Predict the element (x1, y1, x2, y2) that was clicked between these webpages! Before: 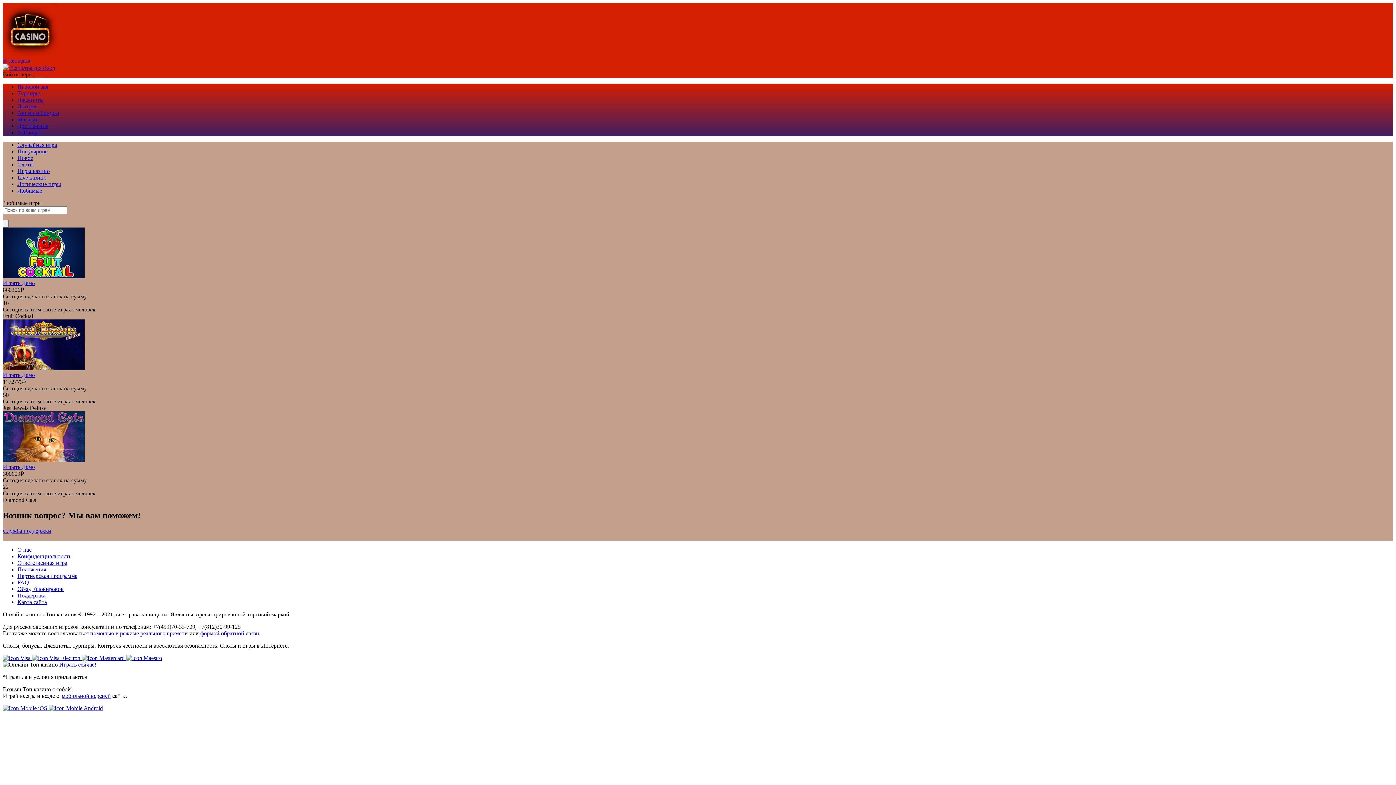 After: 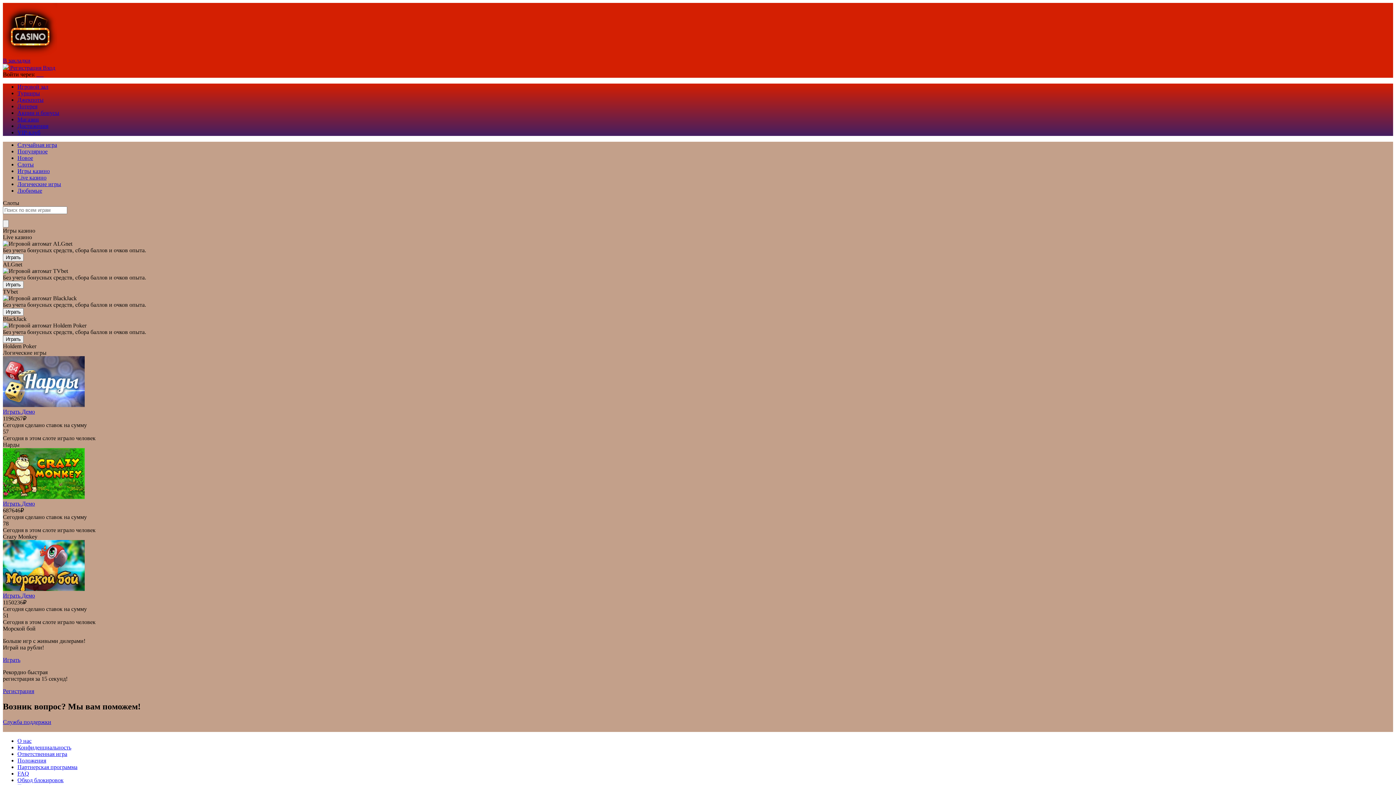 Action: label: Игровой зал bbox: (17, 83, 48, 89)